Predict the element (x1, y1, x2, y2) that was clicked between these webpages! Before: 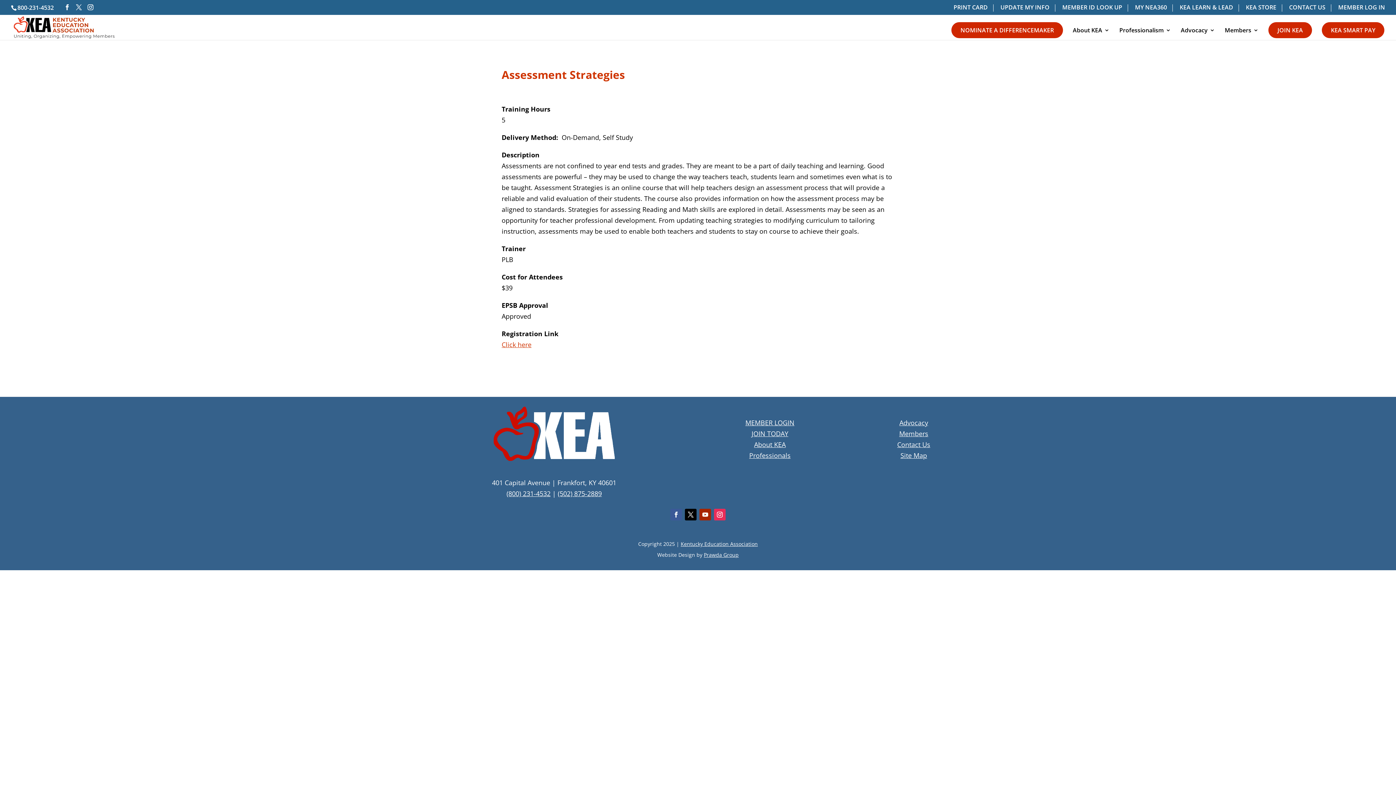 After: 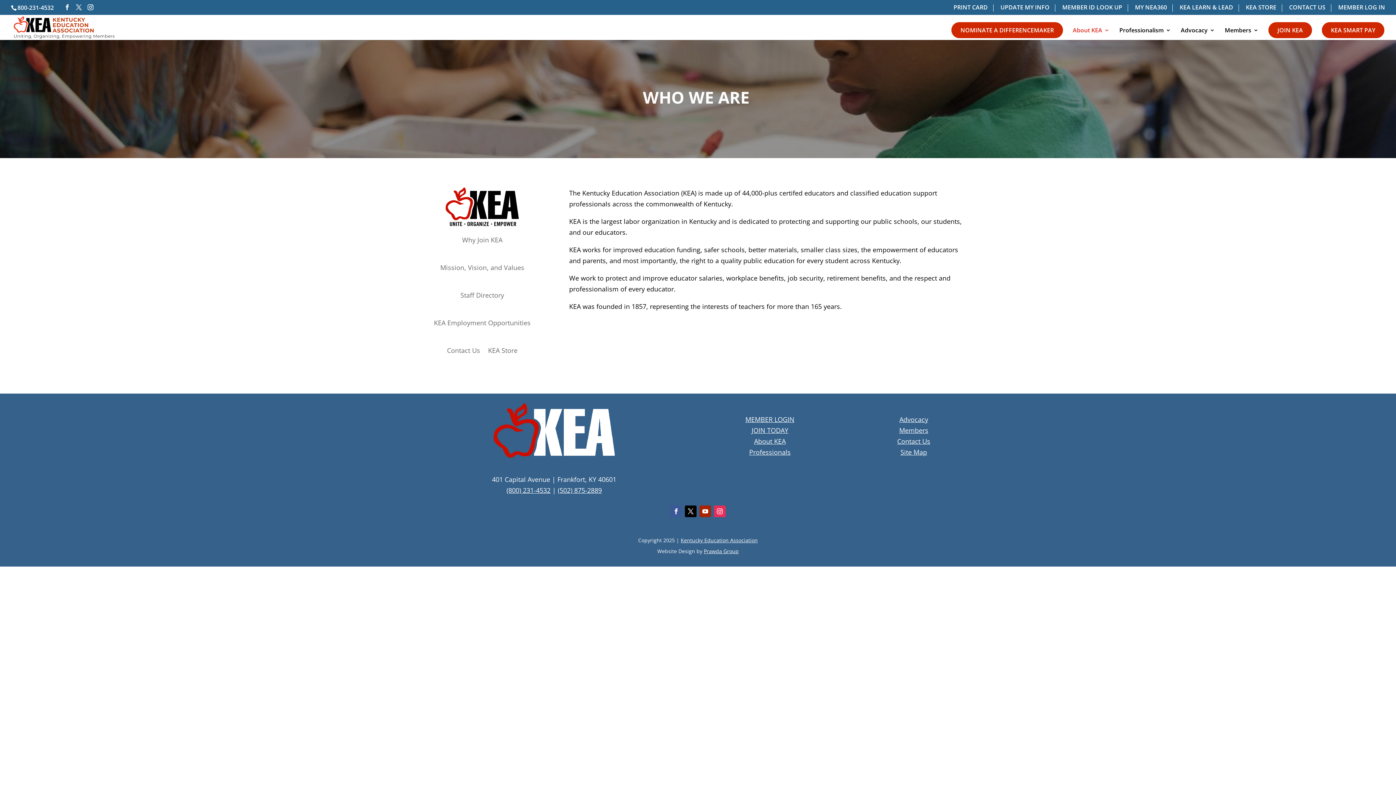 Action: label: About KEA bbox: (1073, 27, 1109, 40)